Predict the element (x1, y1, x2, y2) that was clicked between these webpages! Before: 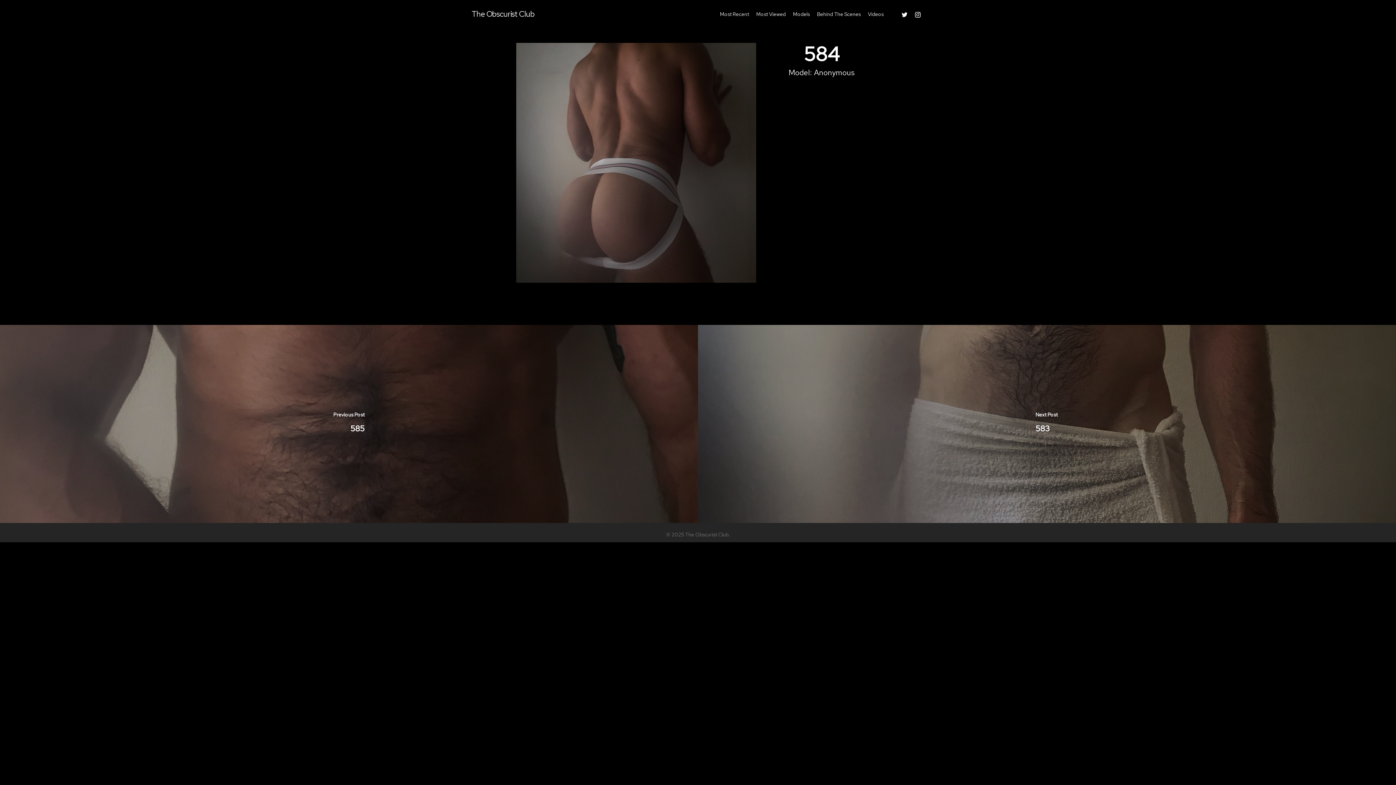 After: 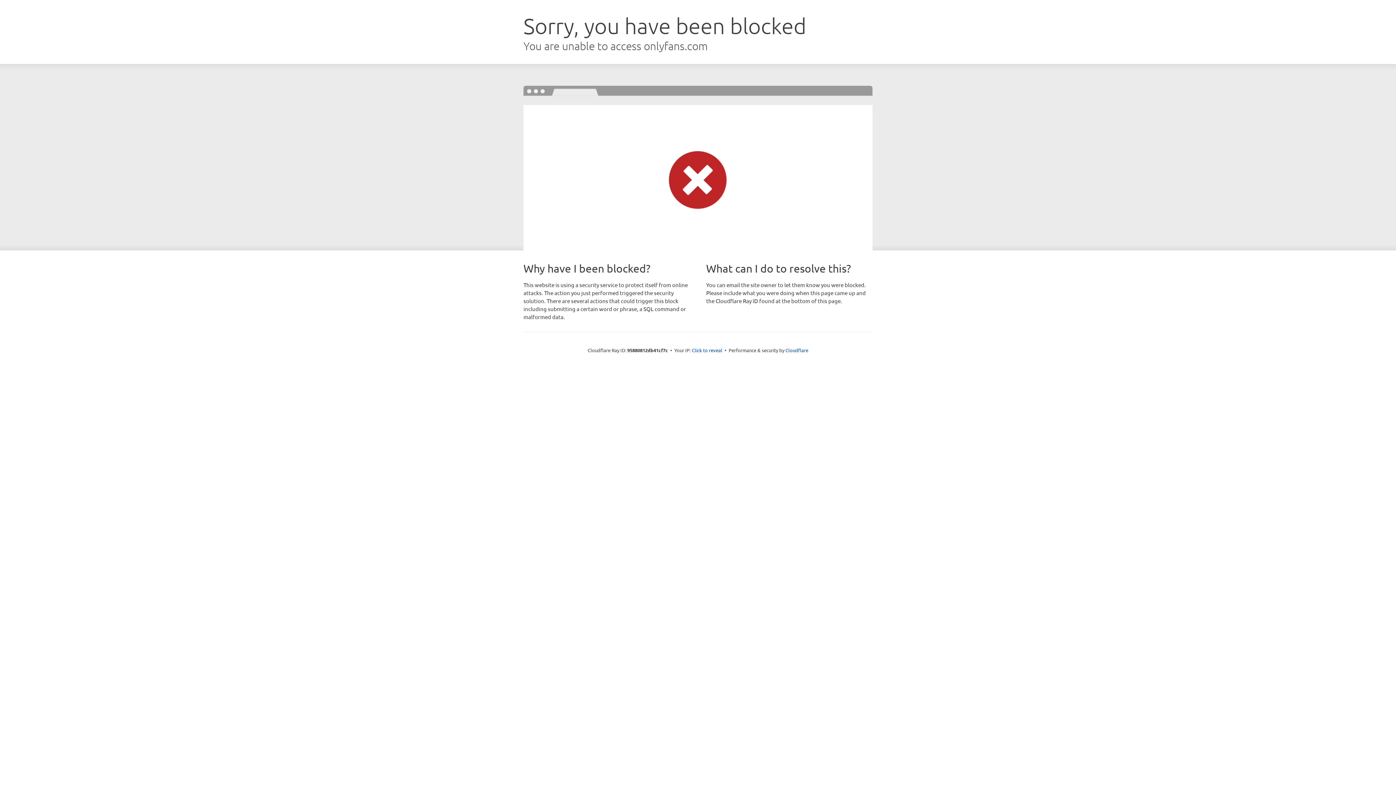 Action: label: Videos bbox: (864, 10, 887, 17)